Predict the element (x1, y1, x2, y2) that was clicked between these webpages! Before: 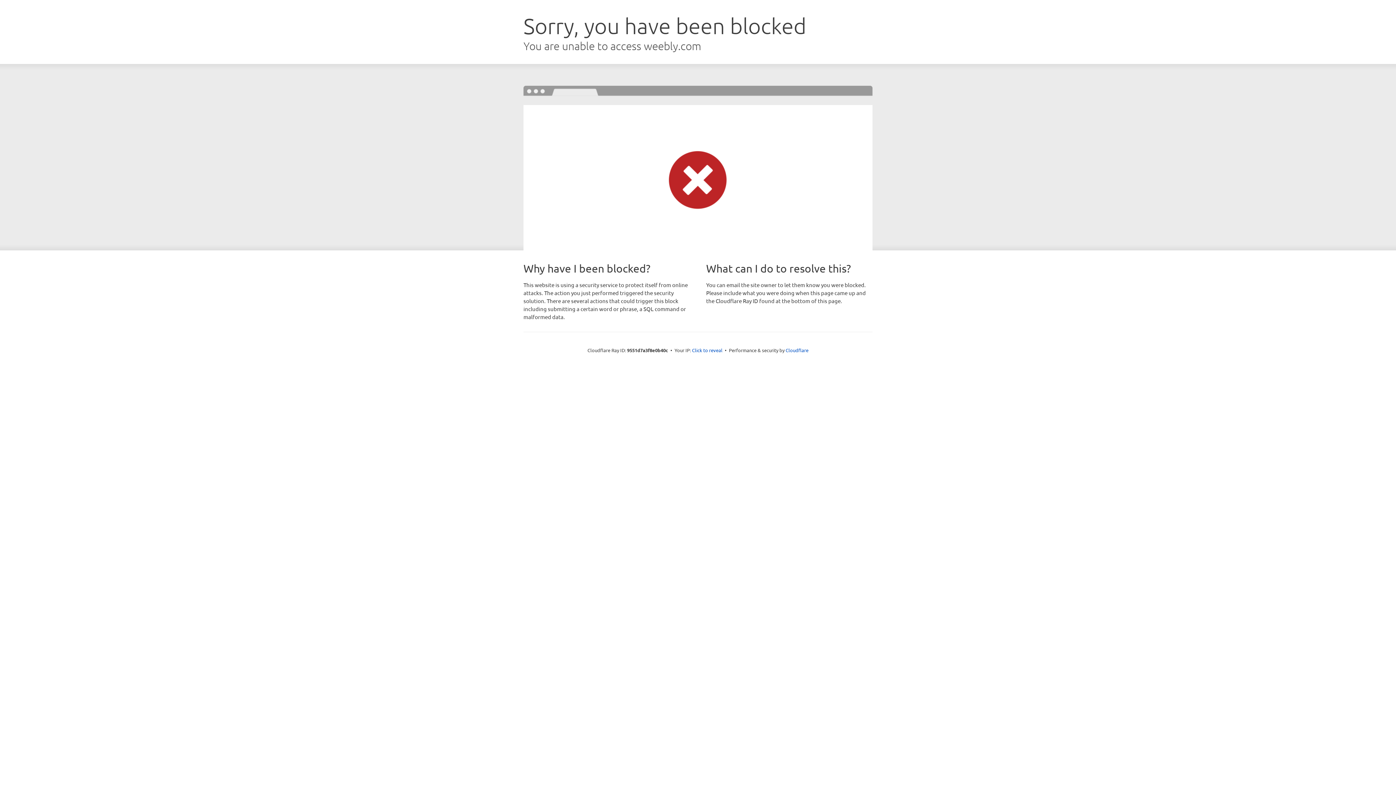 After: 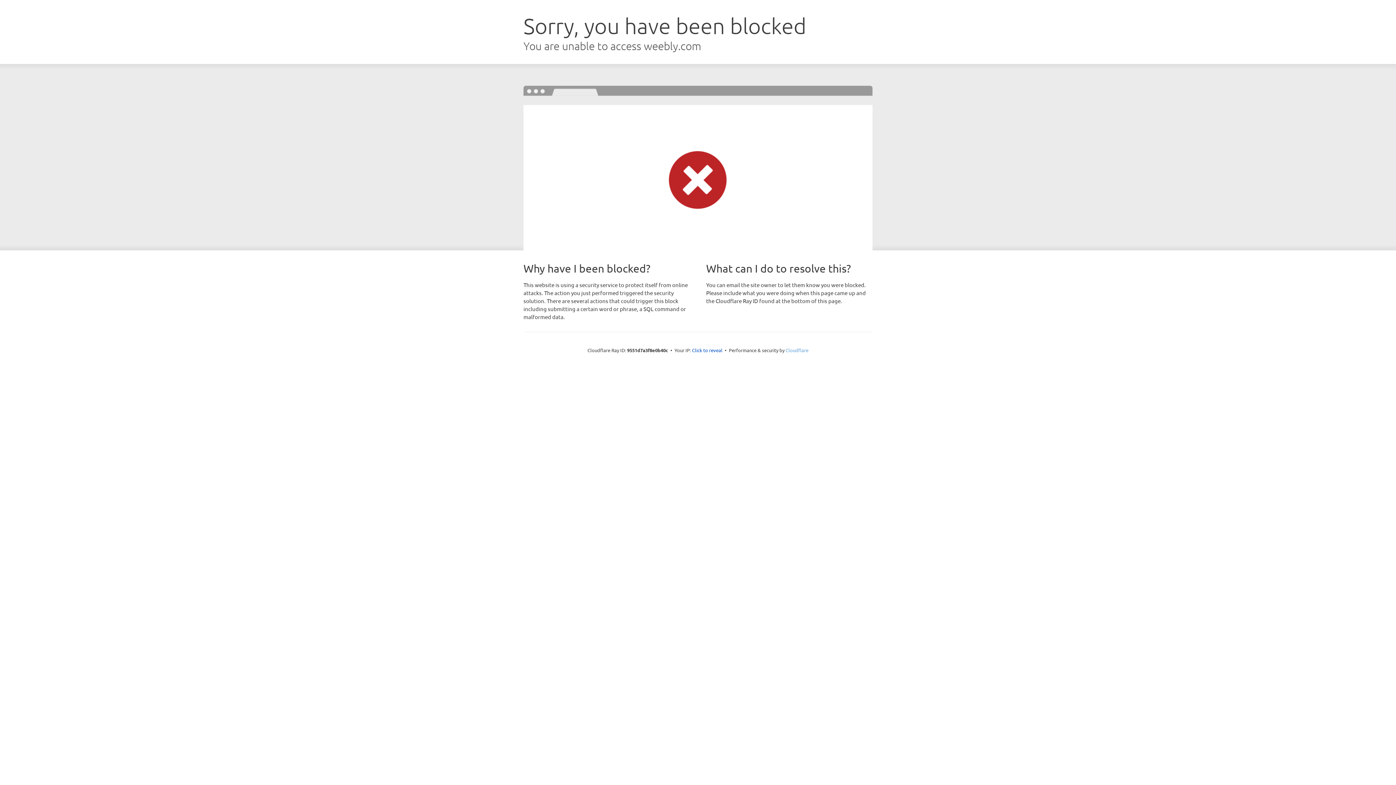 Action: bbox: (785, 347, 808, 353) label: Cloudflare